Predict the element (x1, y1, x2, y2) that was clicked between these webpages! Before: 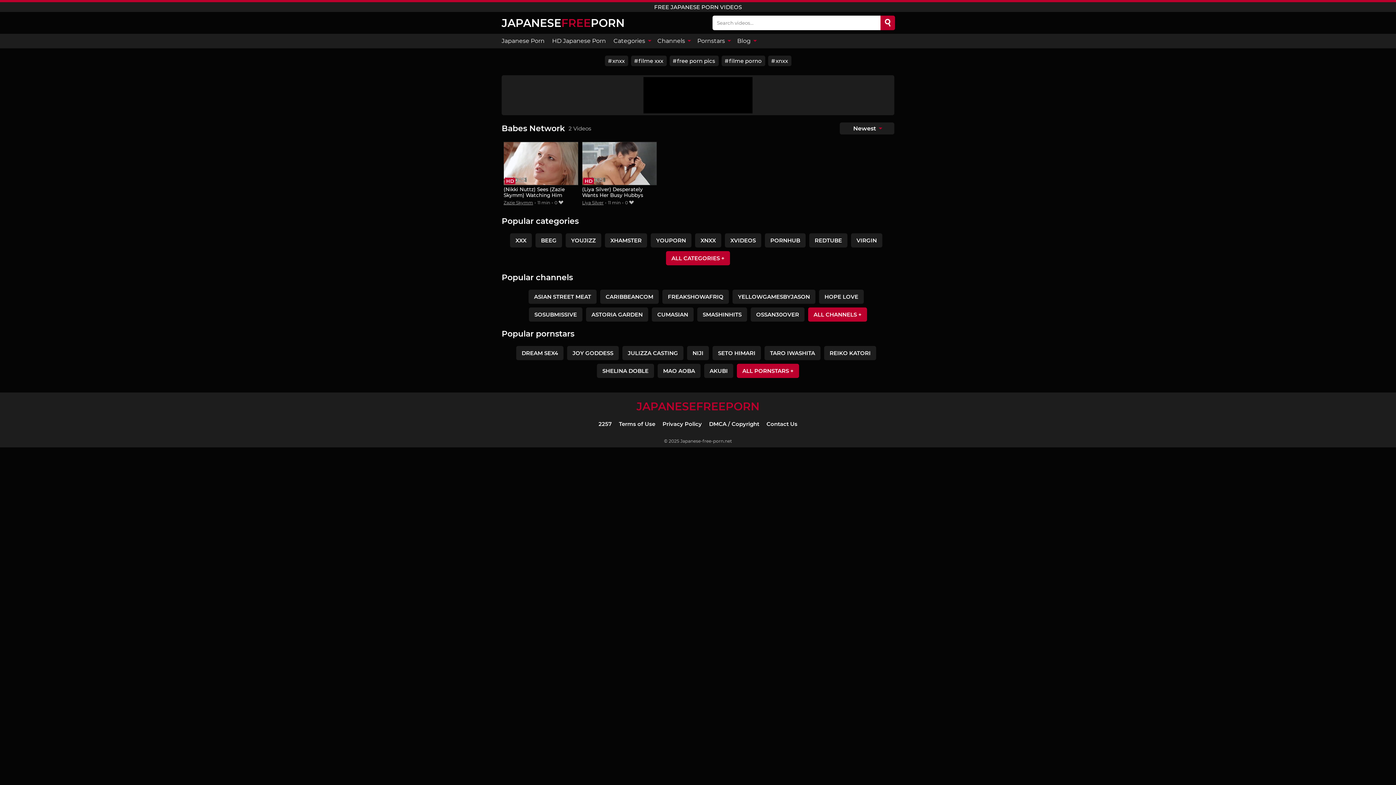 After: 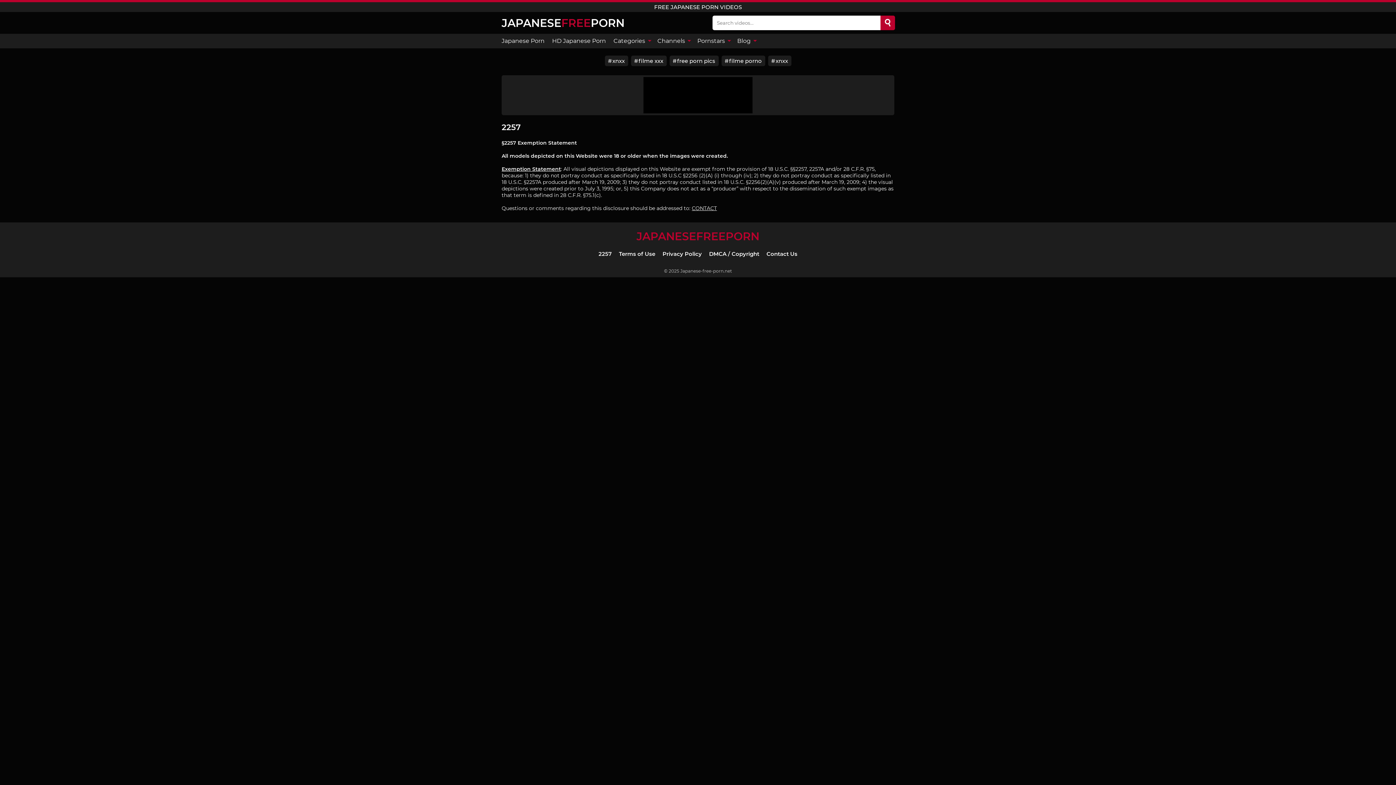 Action: label: 2257 bbox: (598, 420, 611, 427)